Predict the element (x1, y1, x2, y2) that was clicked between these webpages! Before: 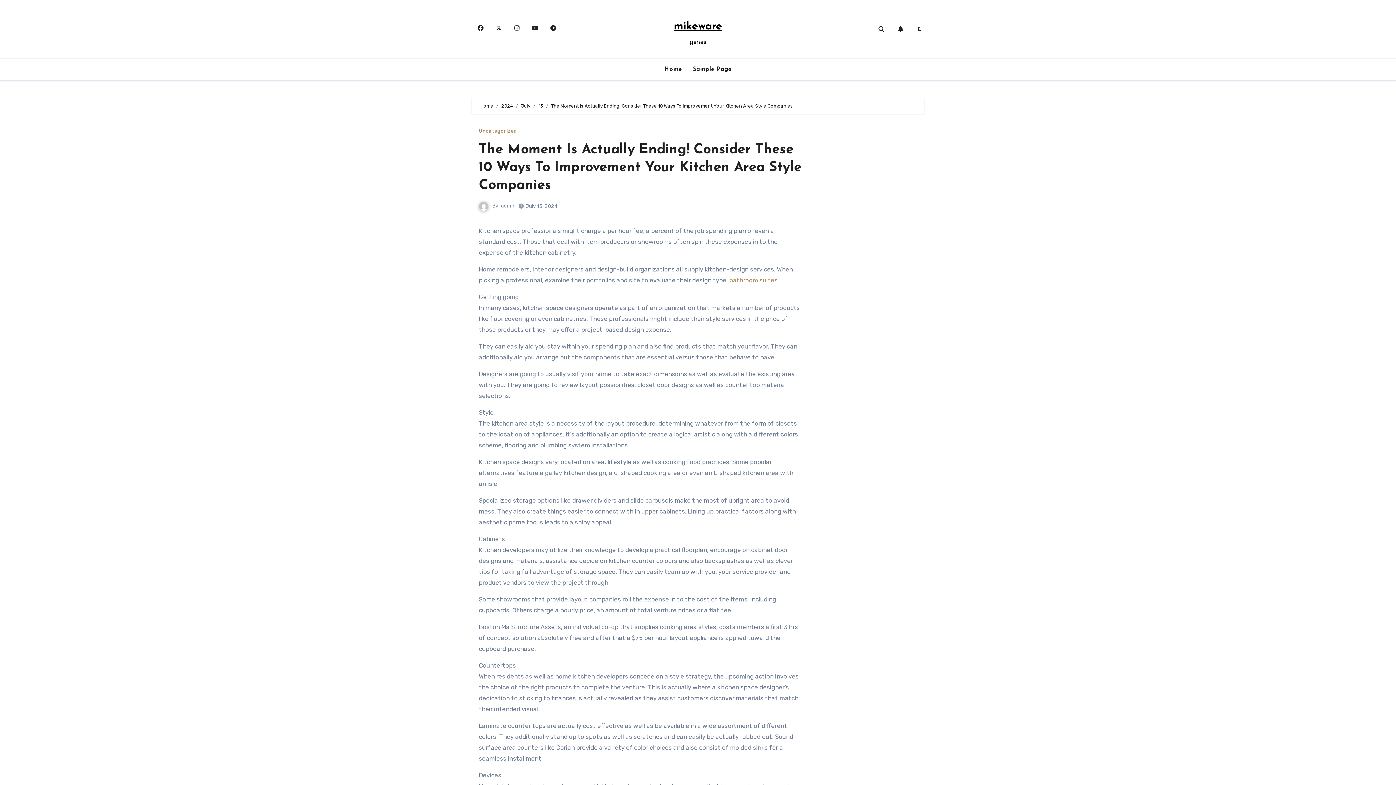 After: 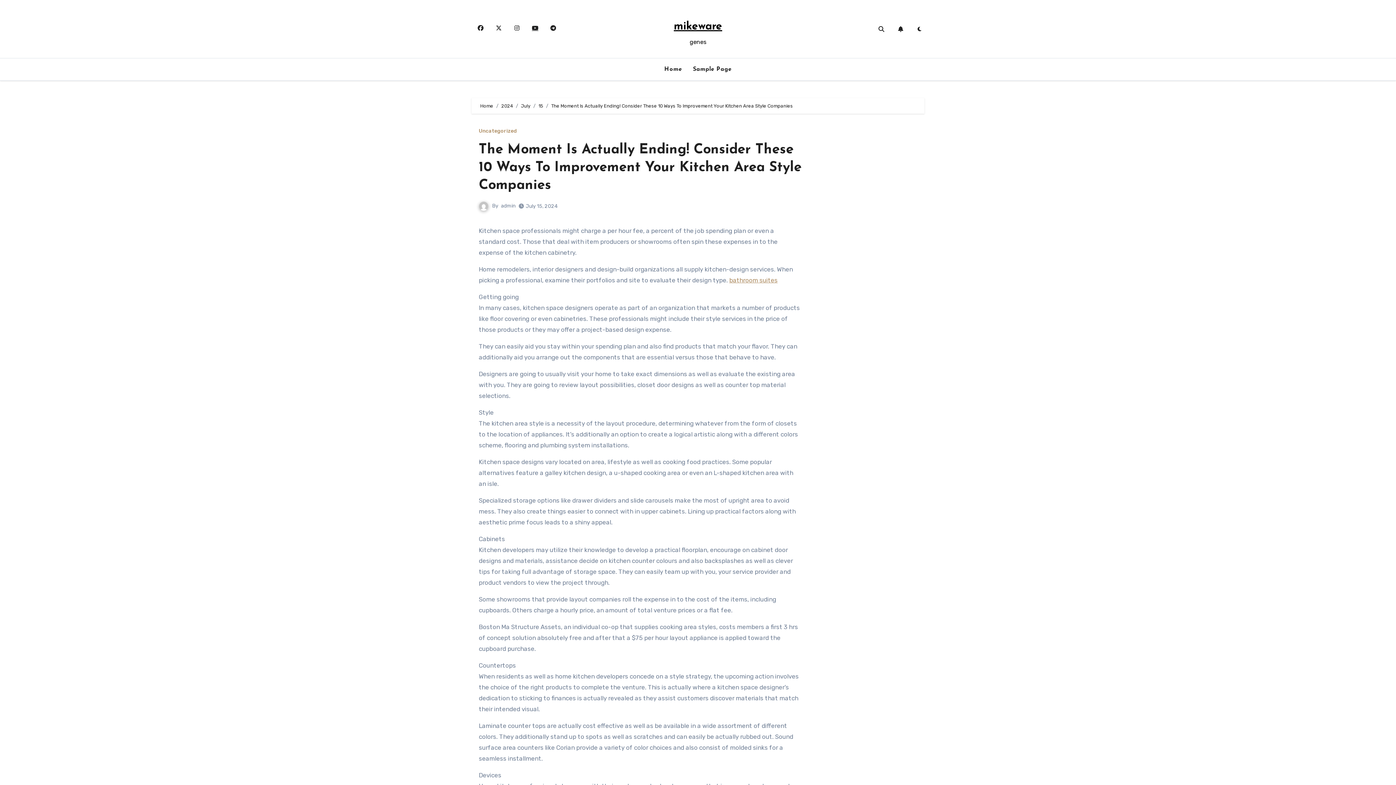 Action: bbox: (527, 20, 543, 36)